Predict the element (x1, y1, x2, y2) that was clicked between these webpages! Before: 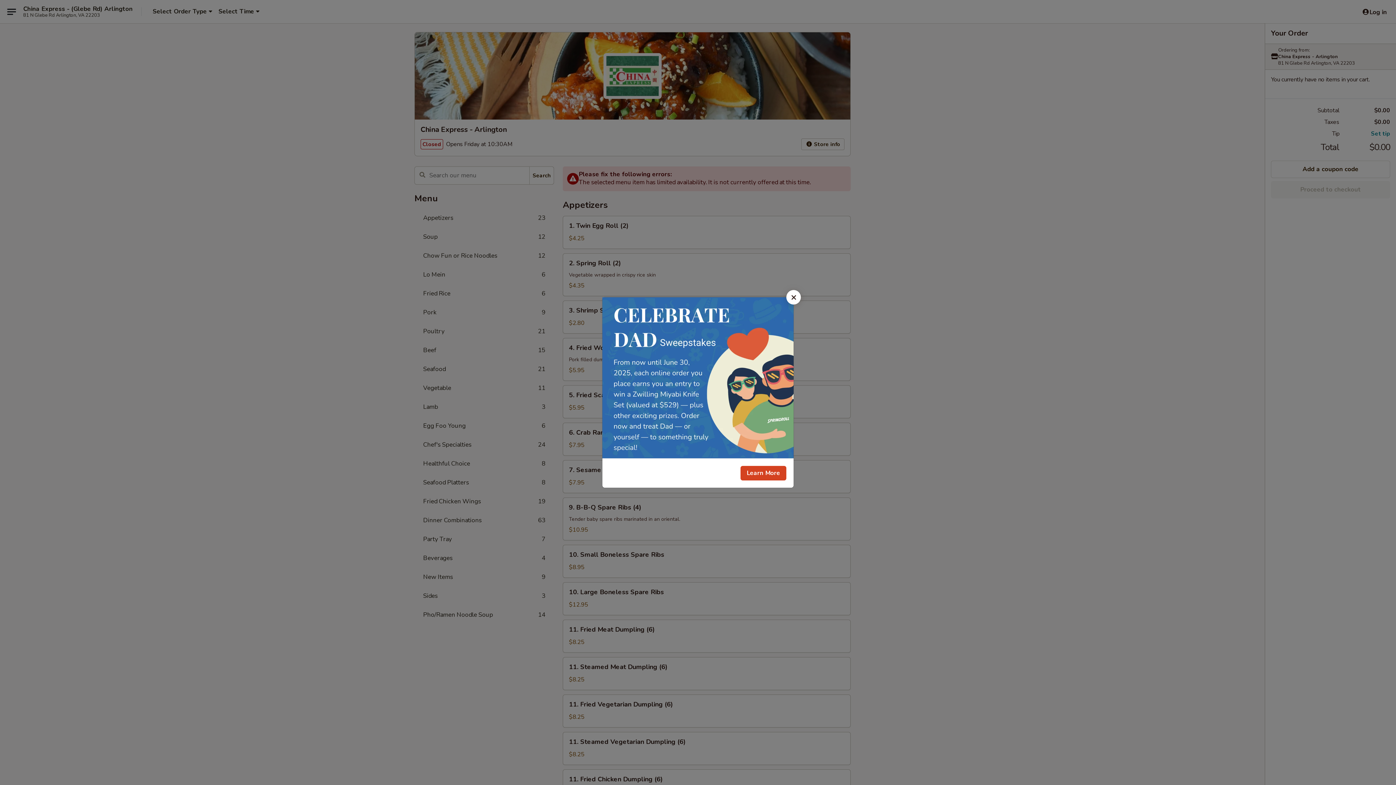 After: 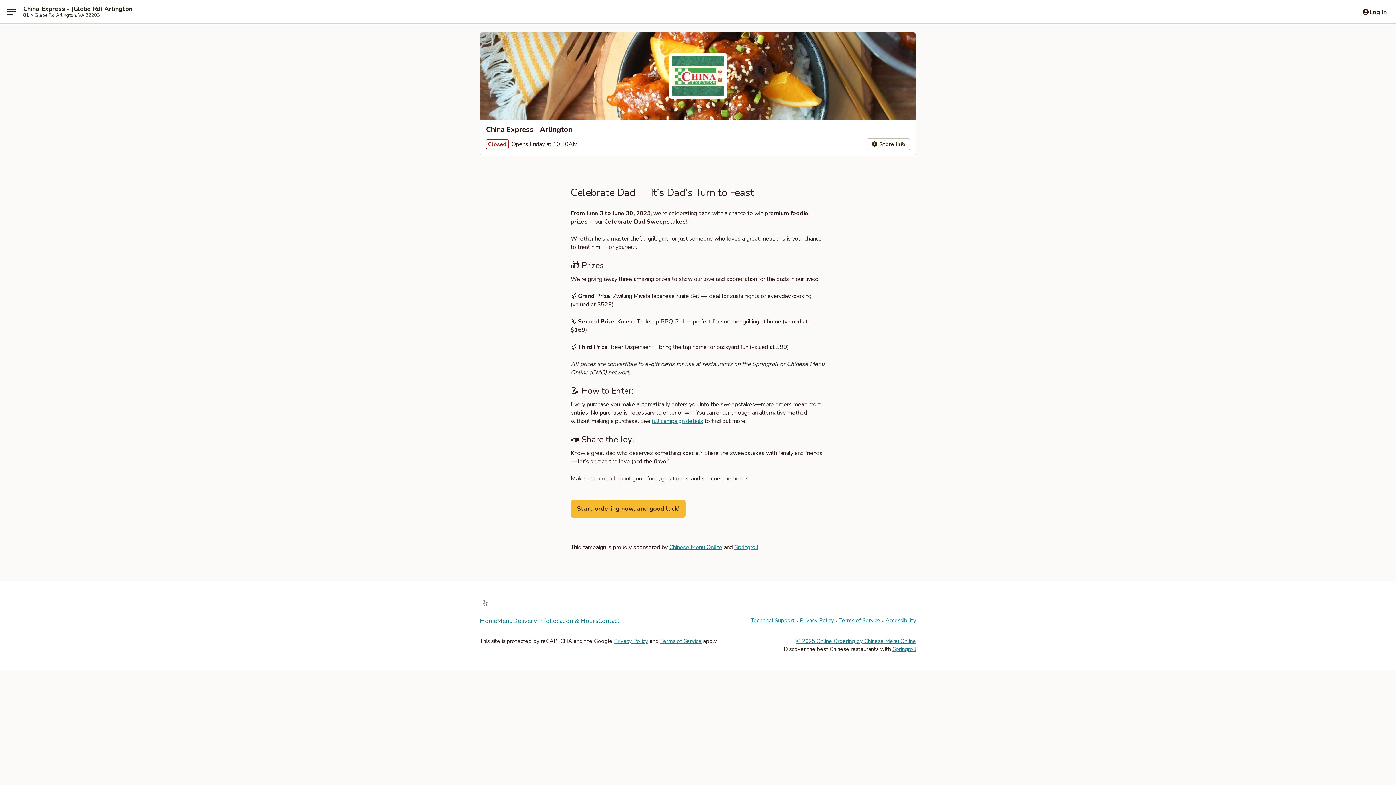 Action: bbox: (740, 466, 786, 480) label: Learn More